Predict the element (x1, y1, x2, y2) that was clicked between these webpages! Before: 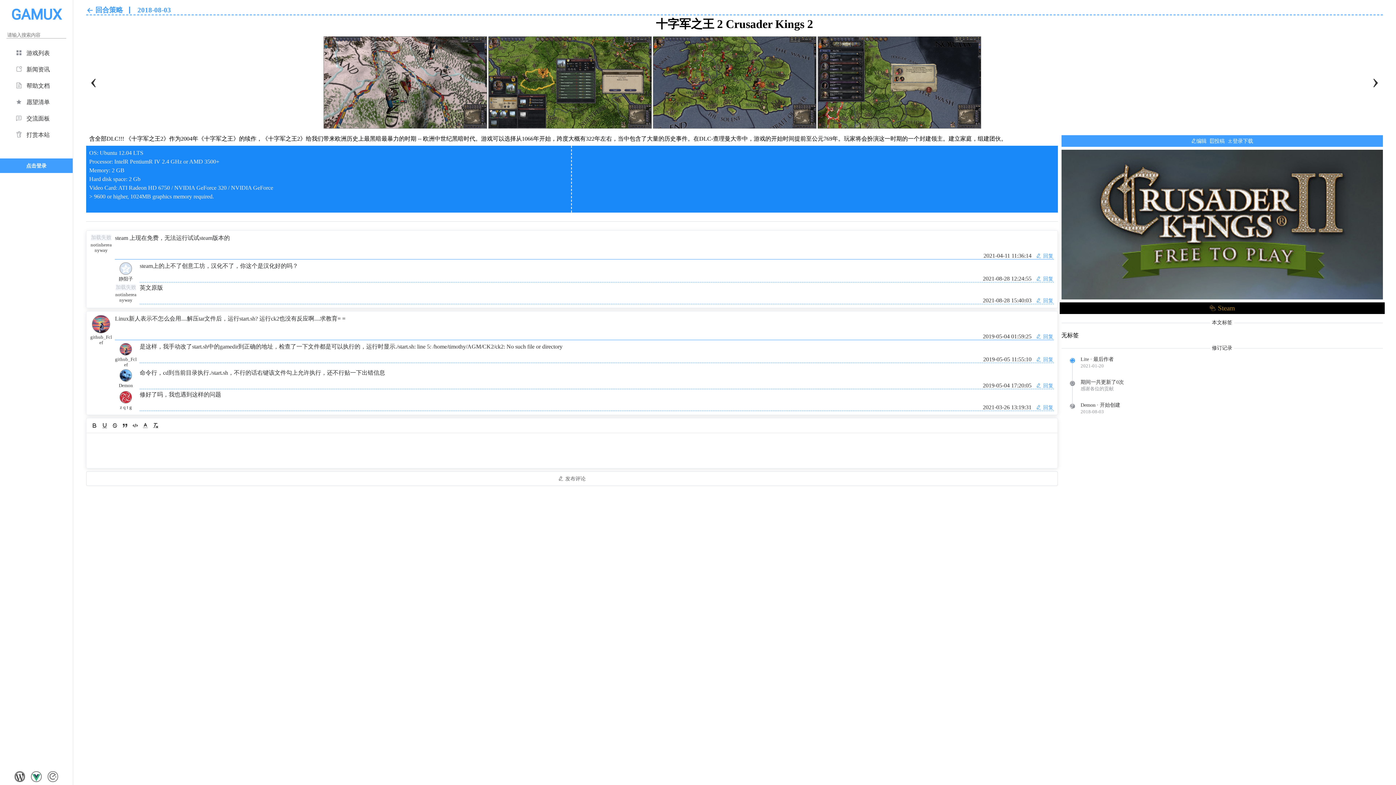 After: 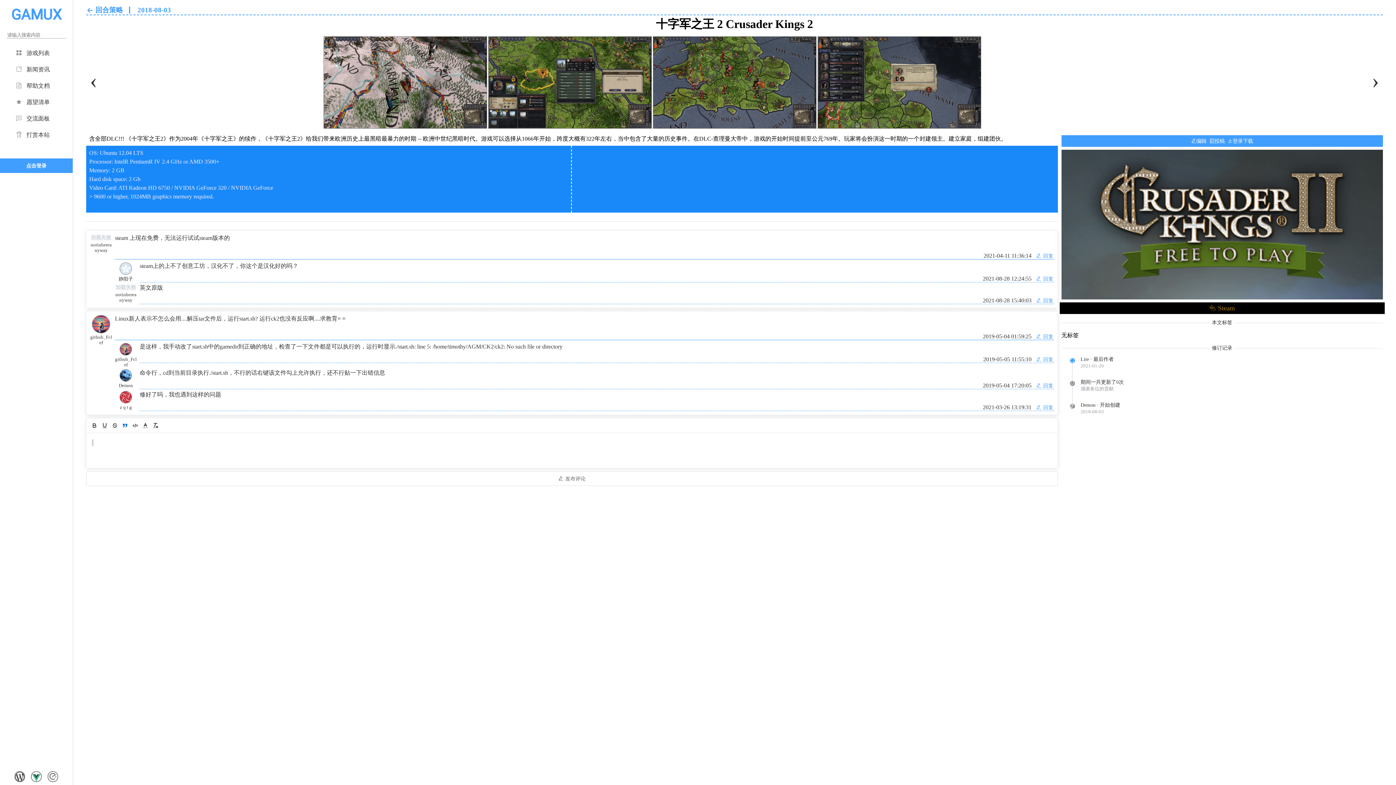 Action: bbox: (120, 421, 130, 430)